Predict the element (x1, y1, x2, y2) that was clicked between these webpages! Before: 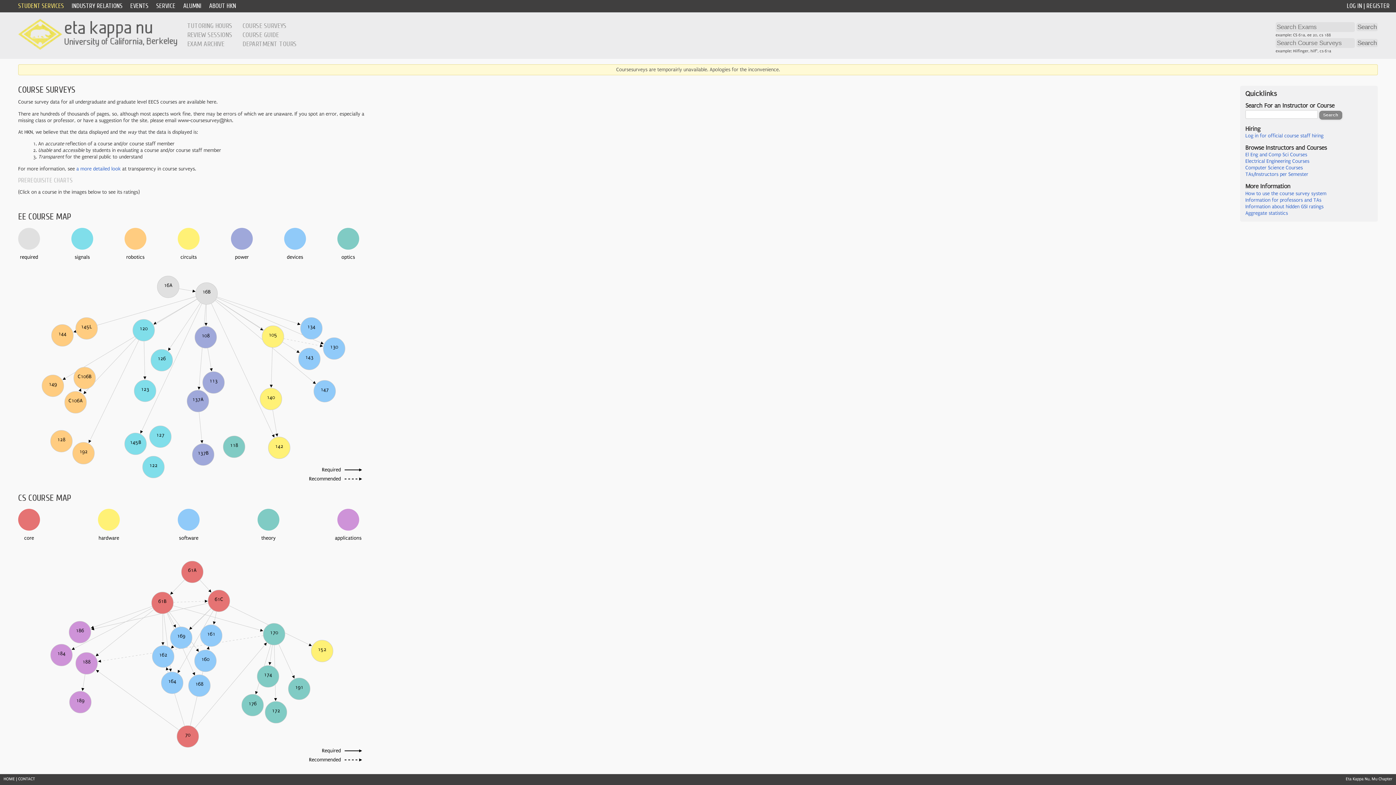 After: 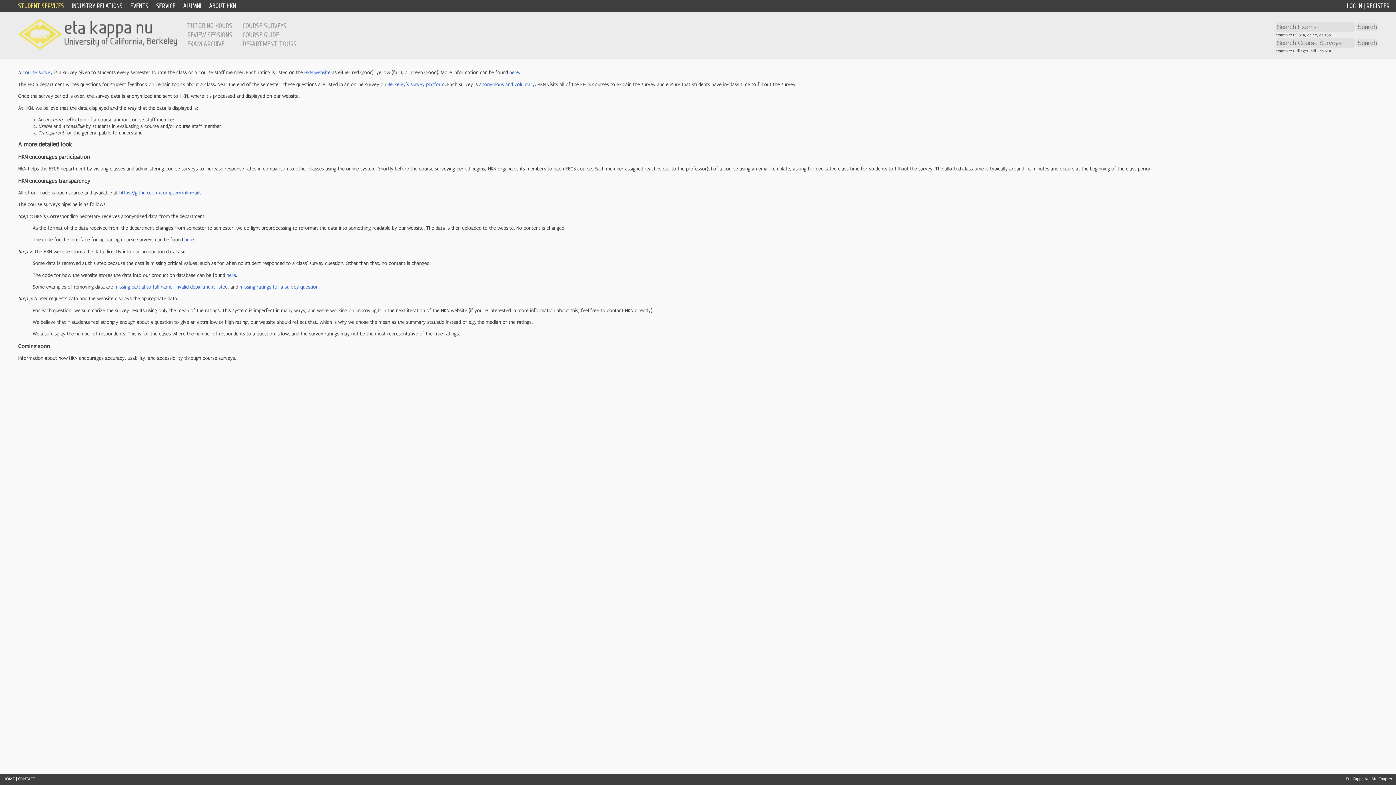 Action: label: a more detailed look bbox: (76, 166, 120, 171)